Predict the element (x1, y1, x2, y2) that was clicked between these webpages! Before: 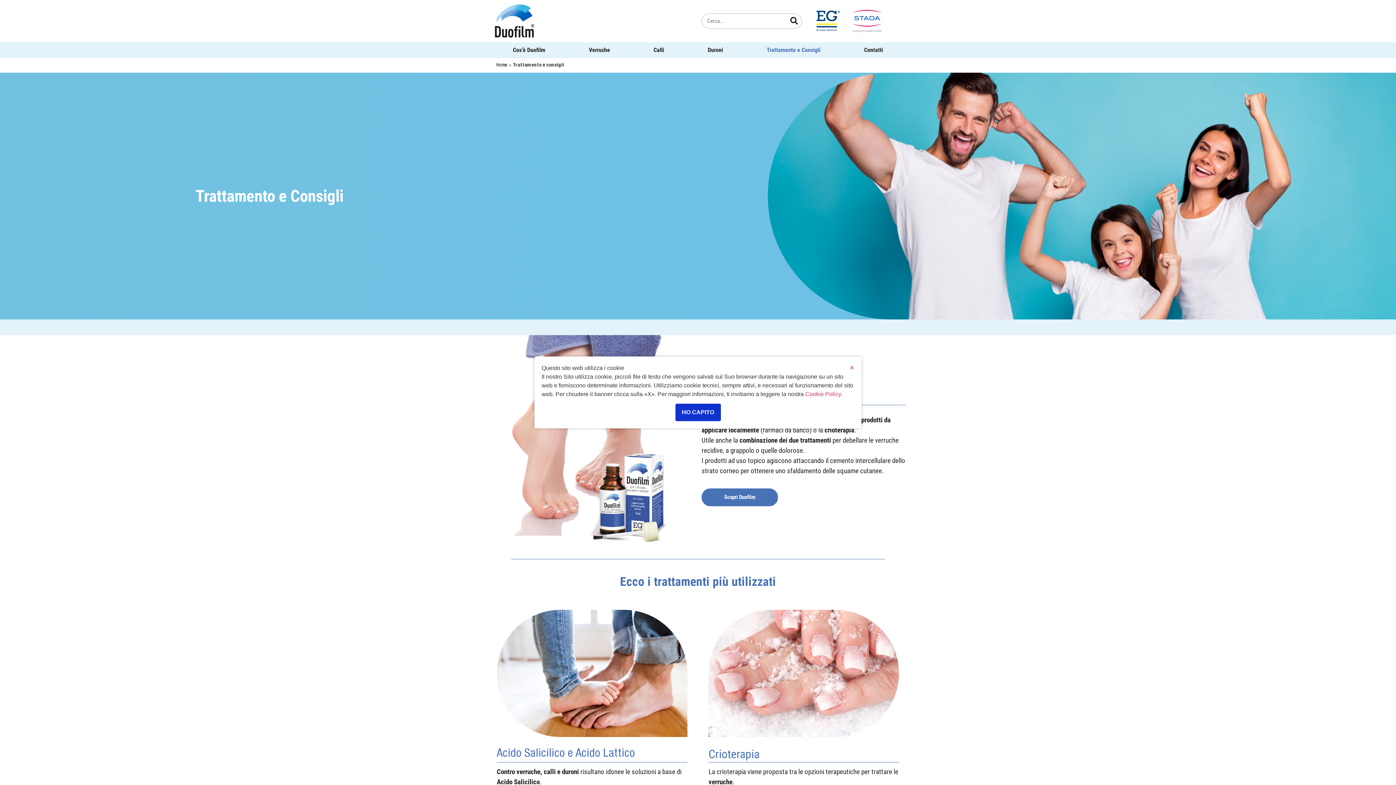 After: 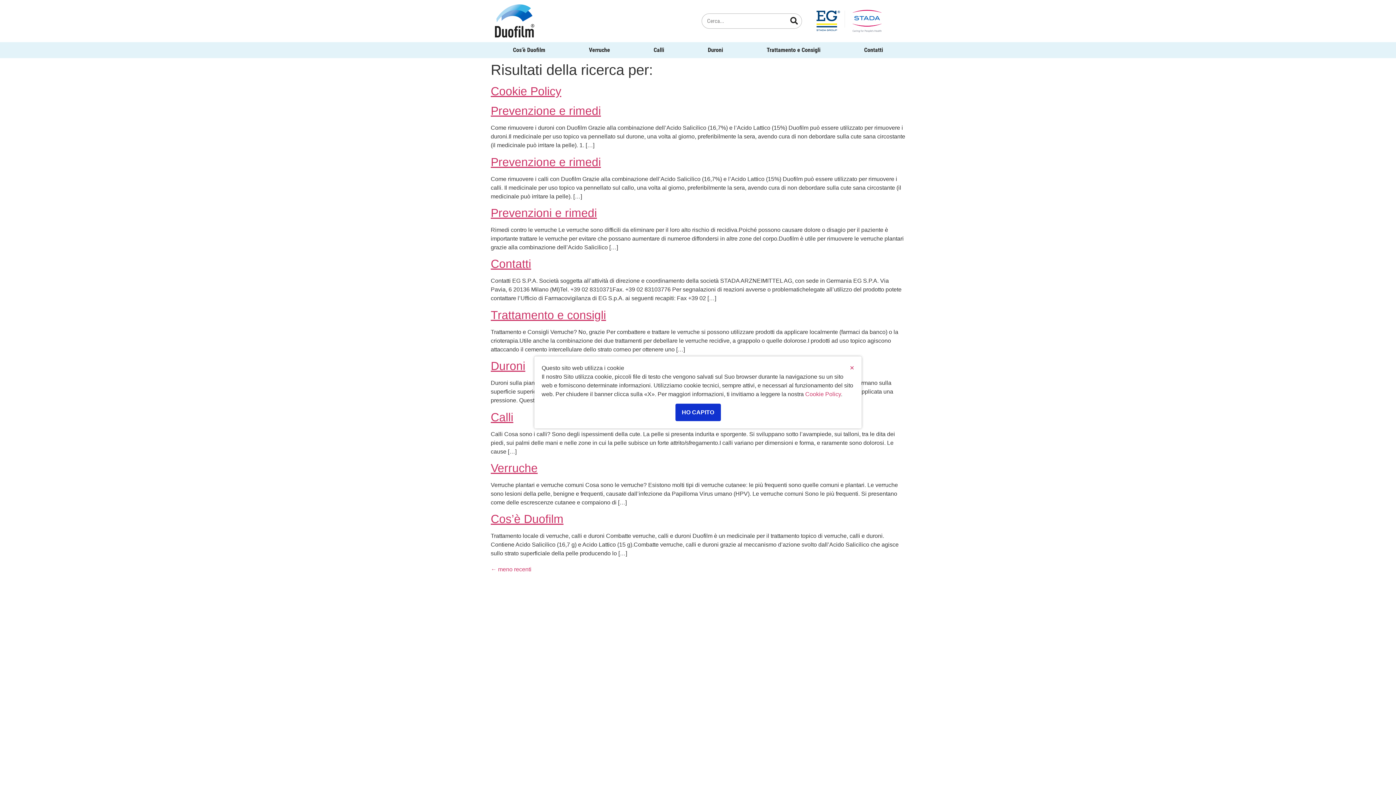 Action: label: Cerca bbox: (786, 13, 801, 28)